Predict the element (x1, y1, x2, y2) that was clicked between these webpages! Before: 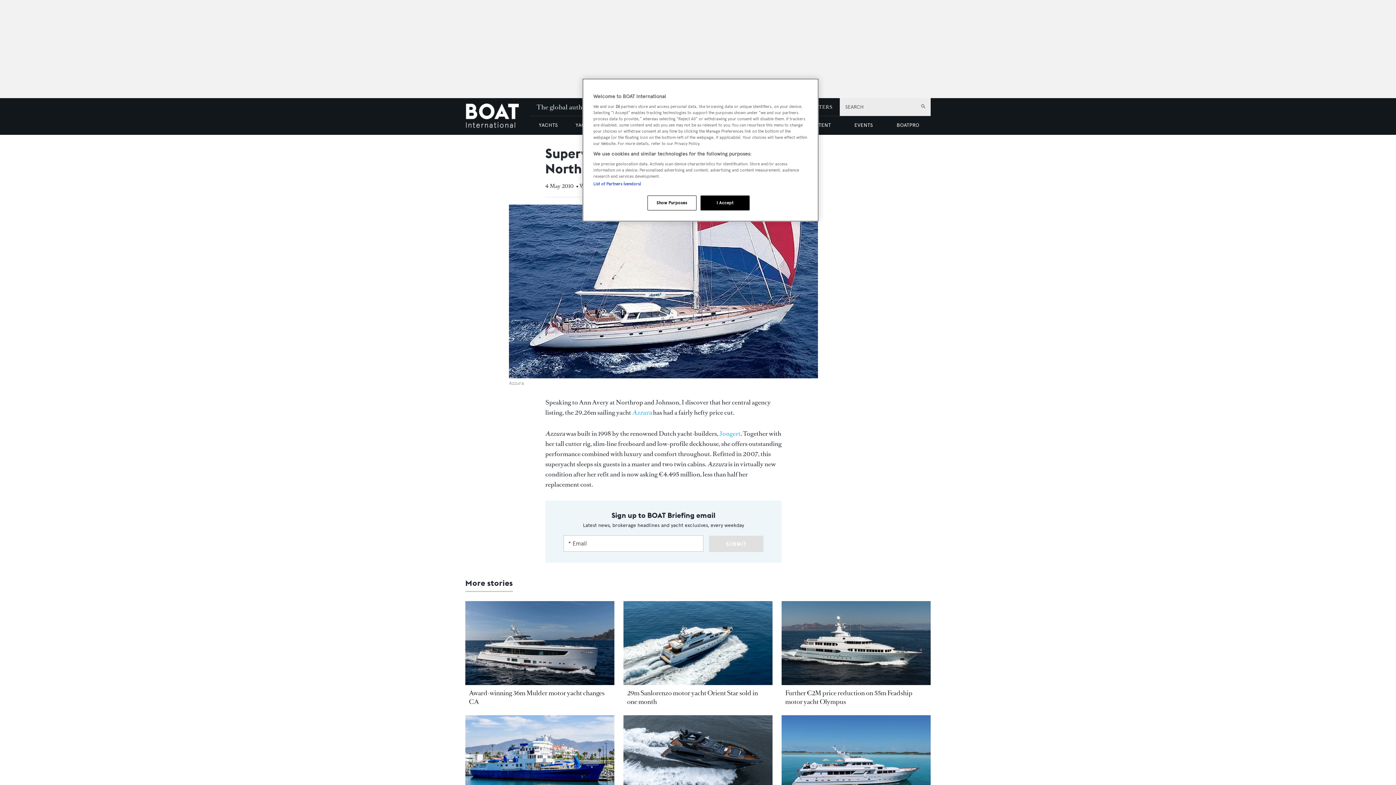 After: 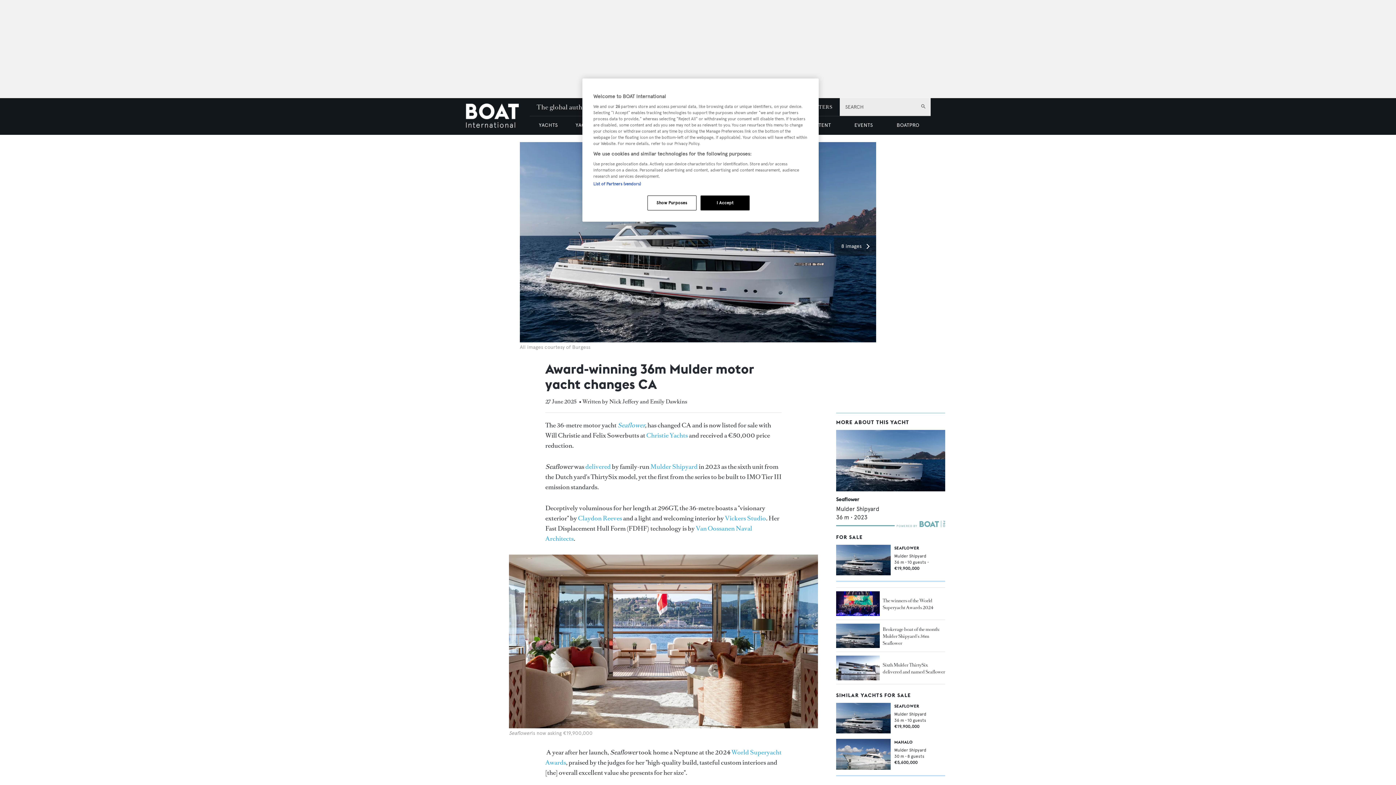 Action: bbox: (469, 688, 604, 706) label: Award-winning 36m Mulder motor yacht changes CA